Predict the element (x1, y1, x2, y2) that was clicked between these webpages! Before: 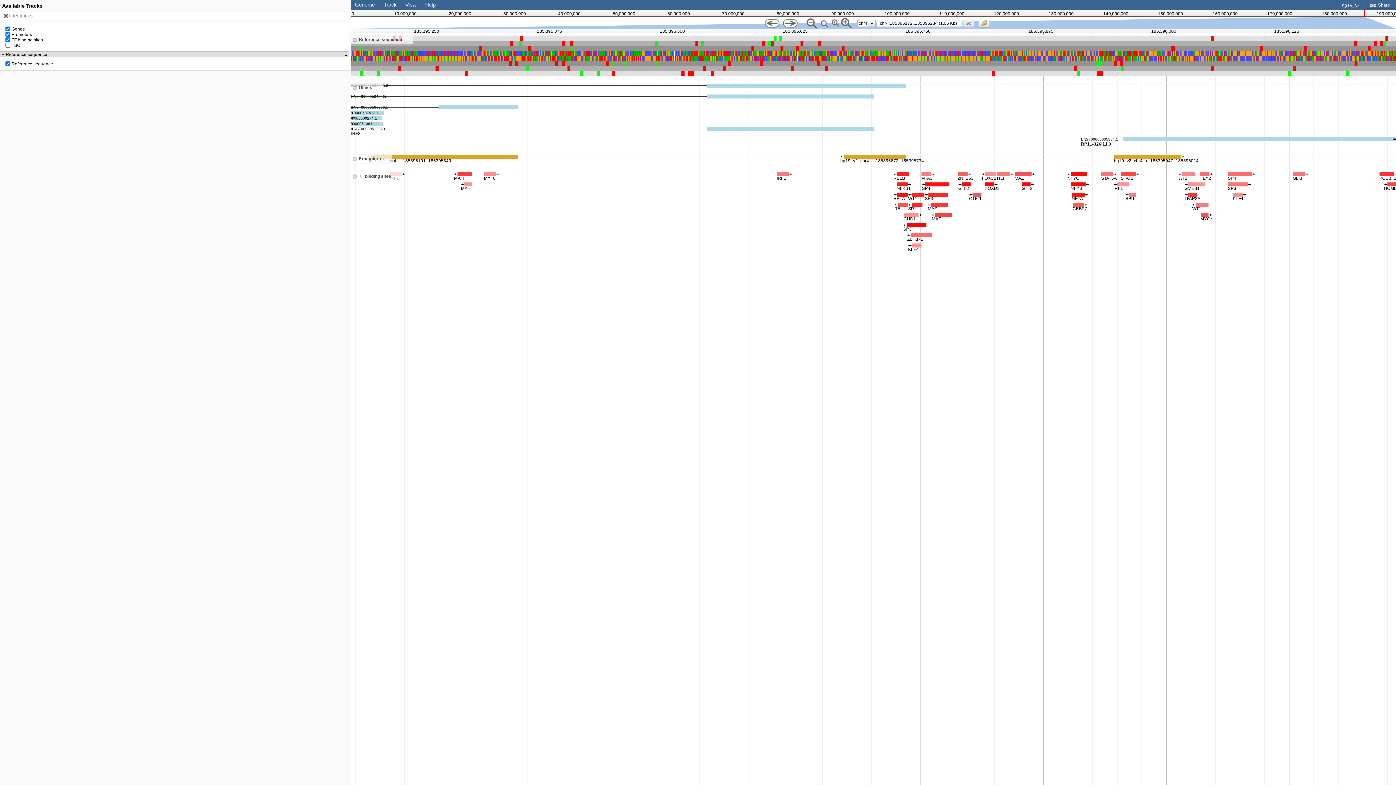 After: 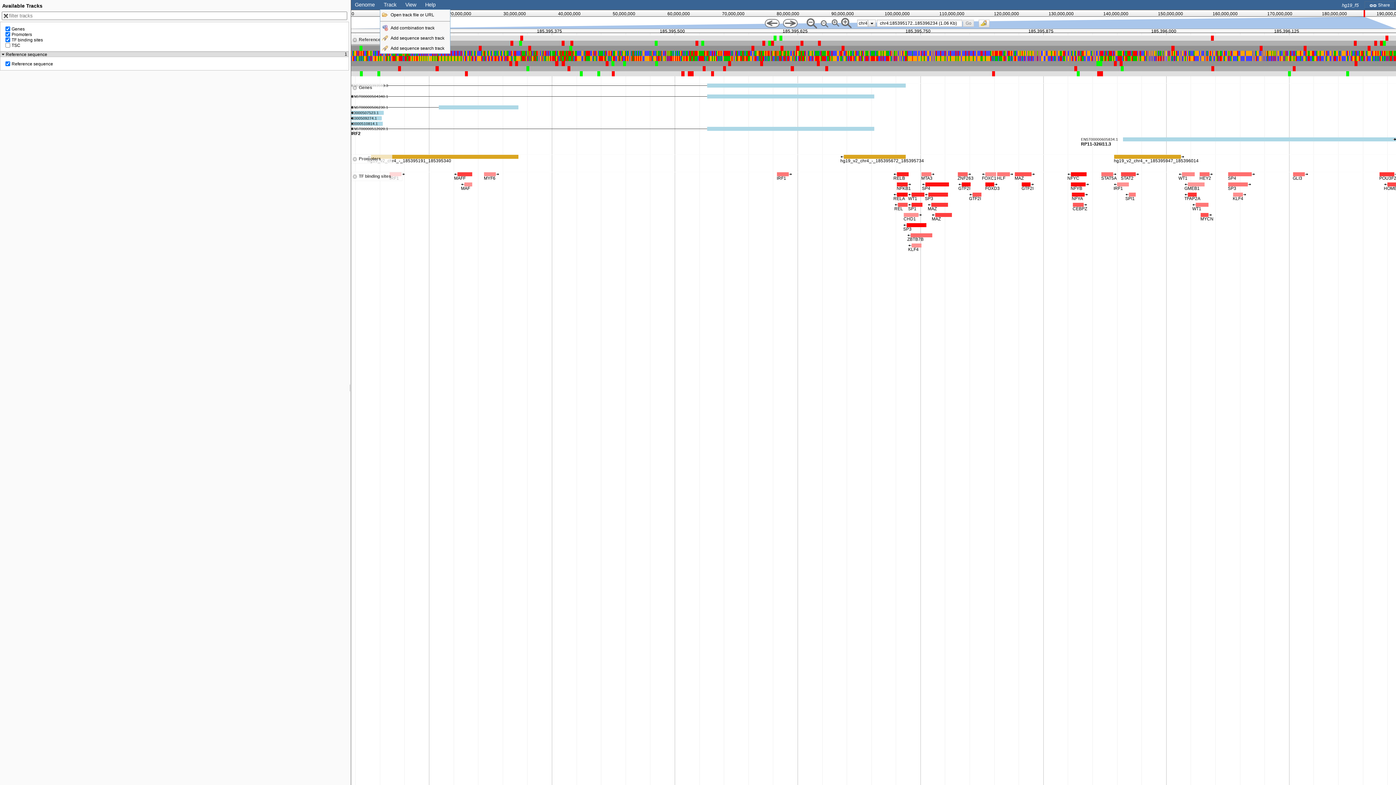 Action: label: Track bbox: (383, 1, 396, 7)